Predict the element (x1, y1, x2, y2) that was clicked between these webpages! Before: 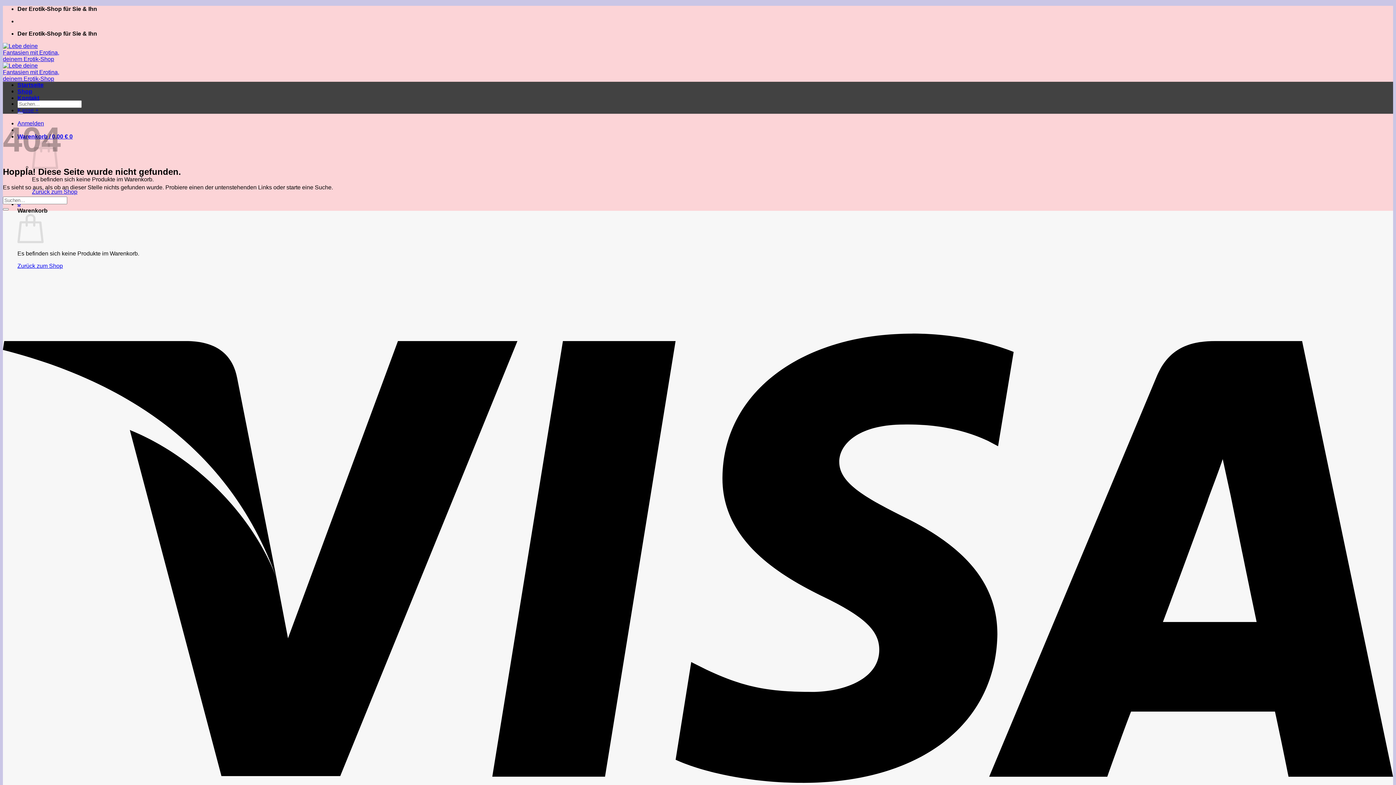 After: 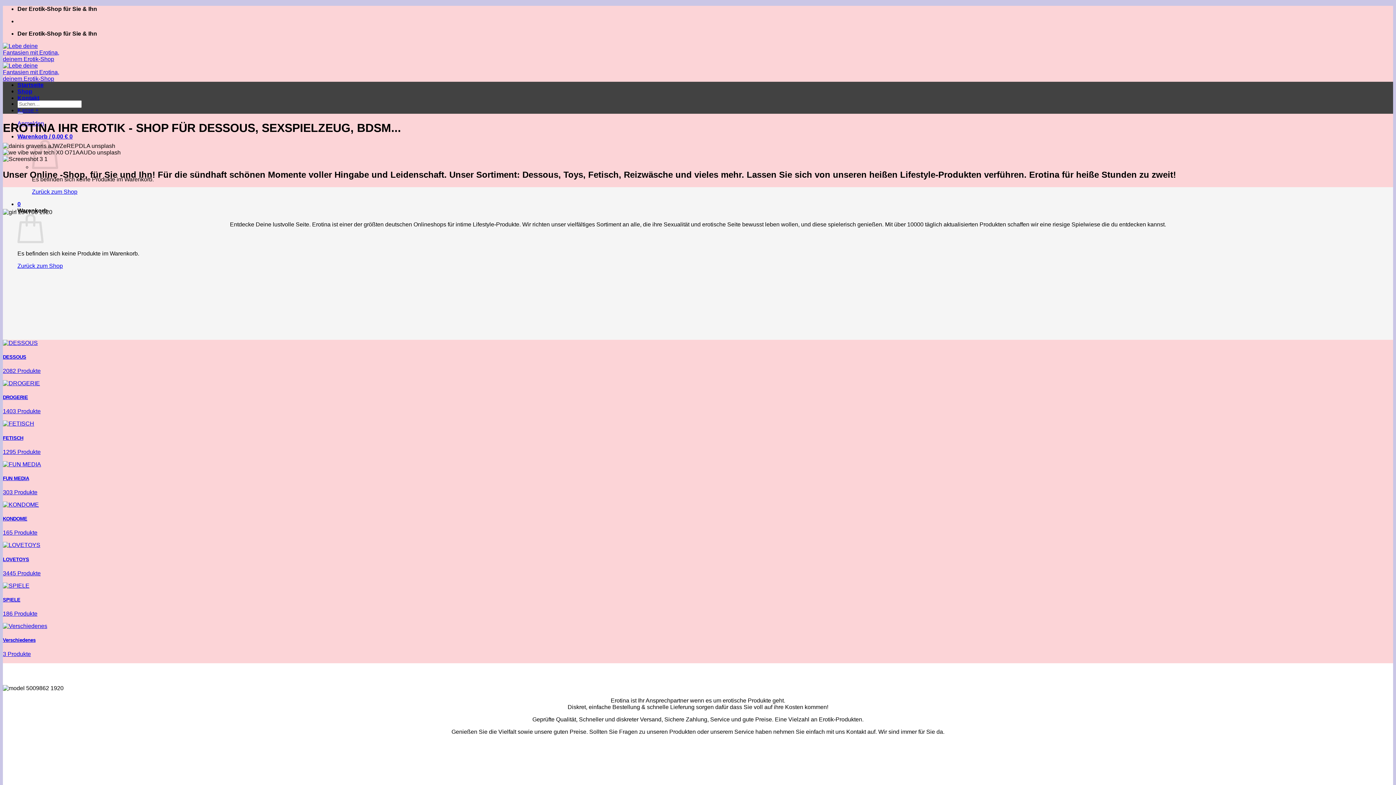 Action: bbox: (17, 81, 43, 88) label: Startseite